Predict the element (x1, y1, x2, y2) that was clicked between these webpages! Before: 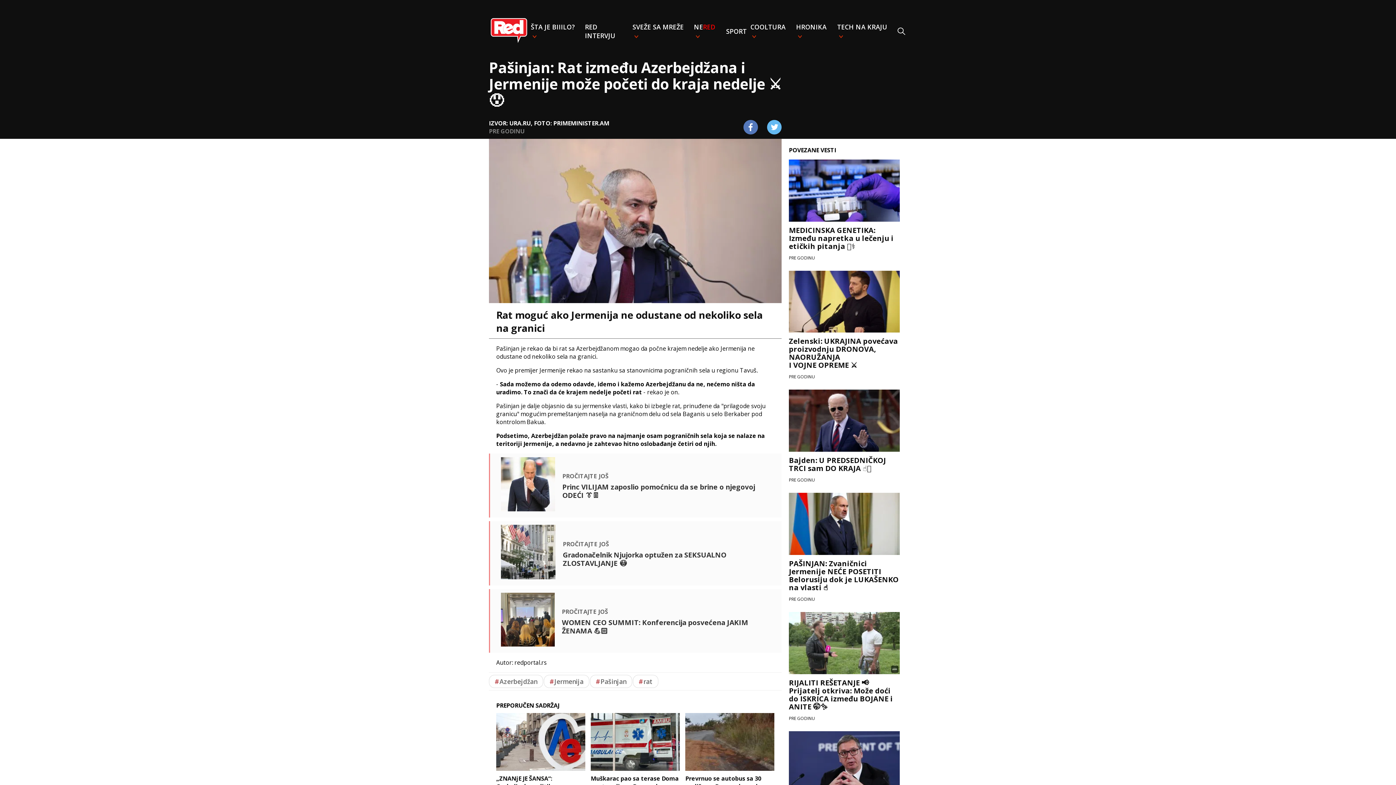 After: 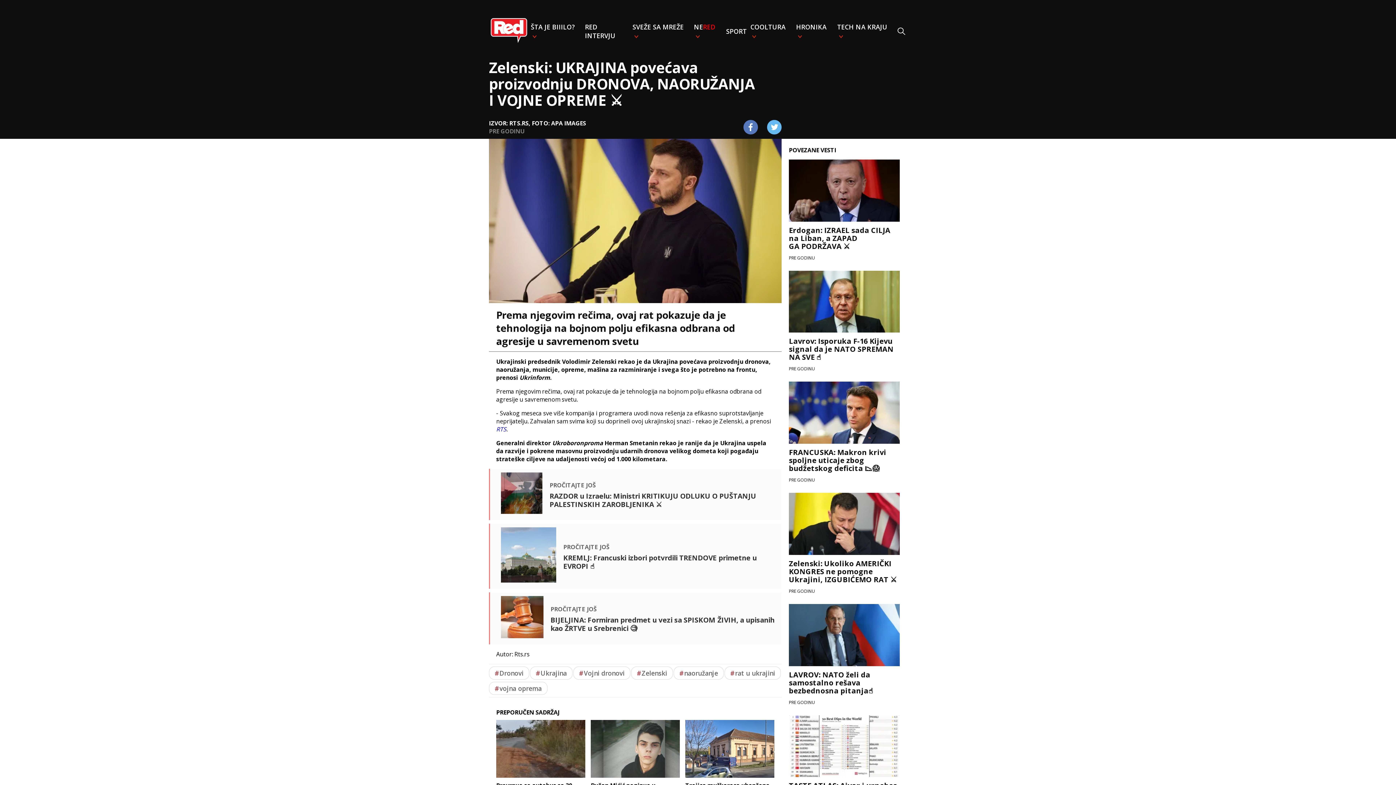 Action: bbox: (789, 270, 900, 384) label: Zelenski: UKRAJINA povećava proizvodnju DRONOVA, NAORUŽANJA I VOJNE OPREME ⚔️

PRE GODINU